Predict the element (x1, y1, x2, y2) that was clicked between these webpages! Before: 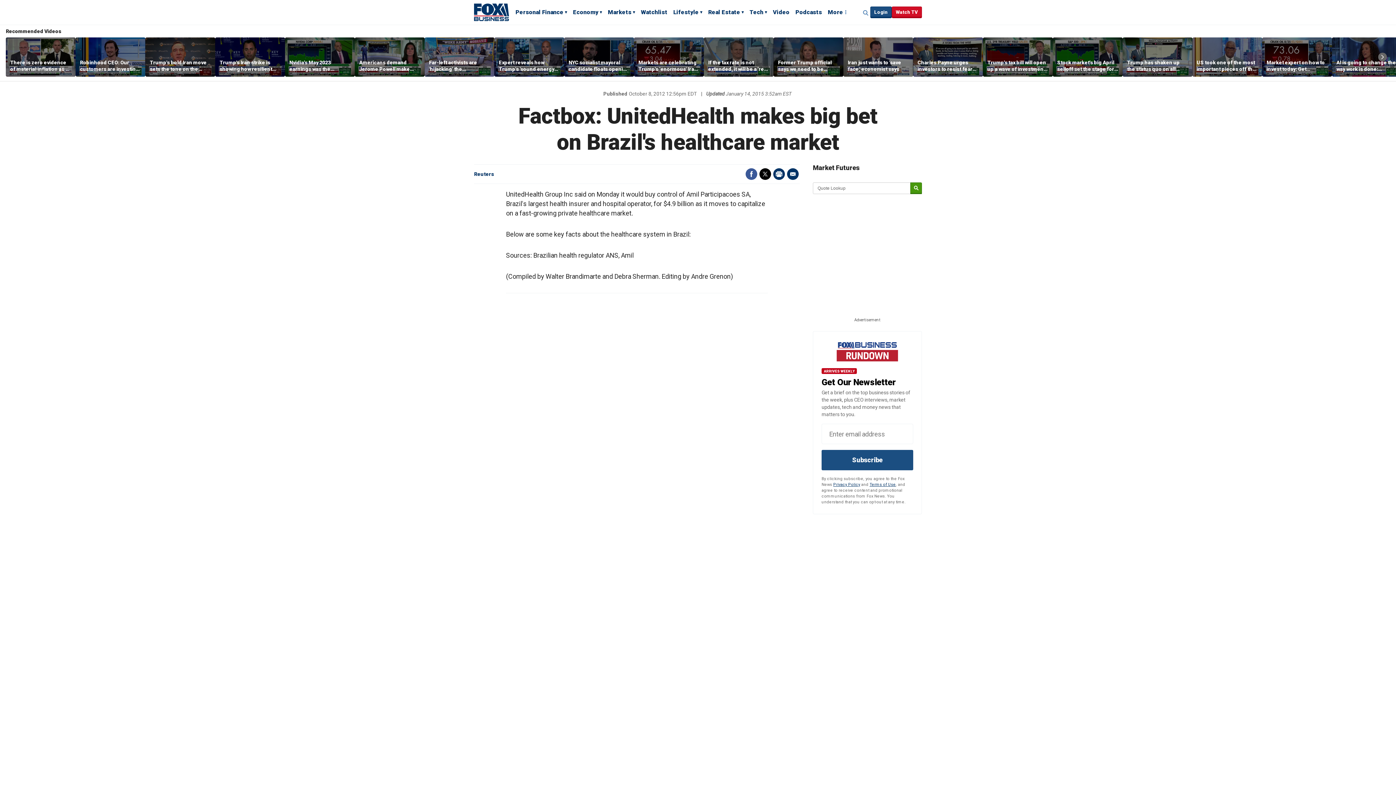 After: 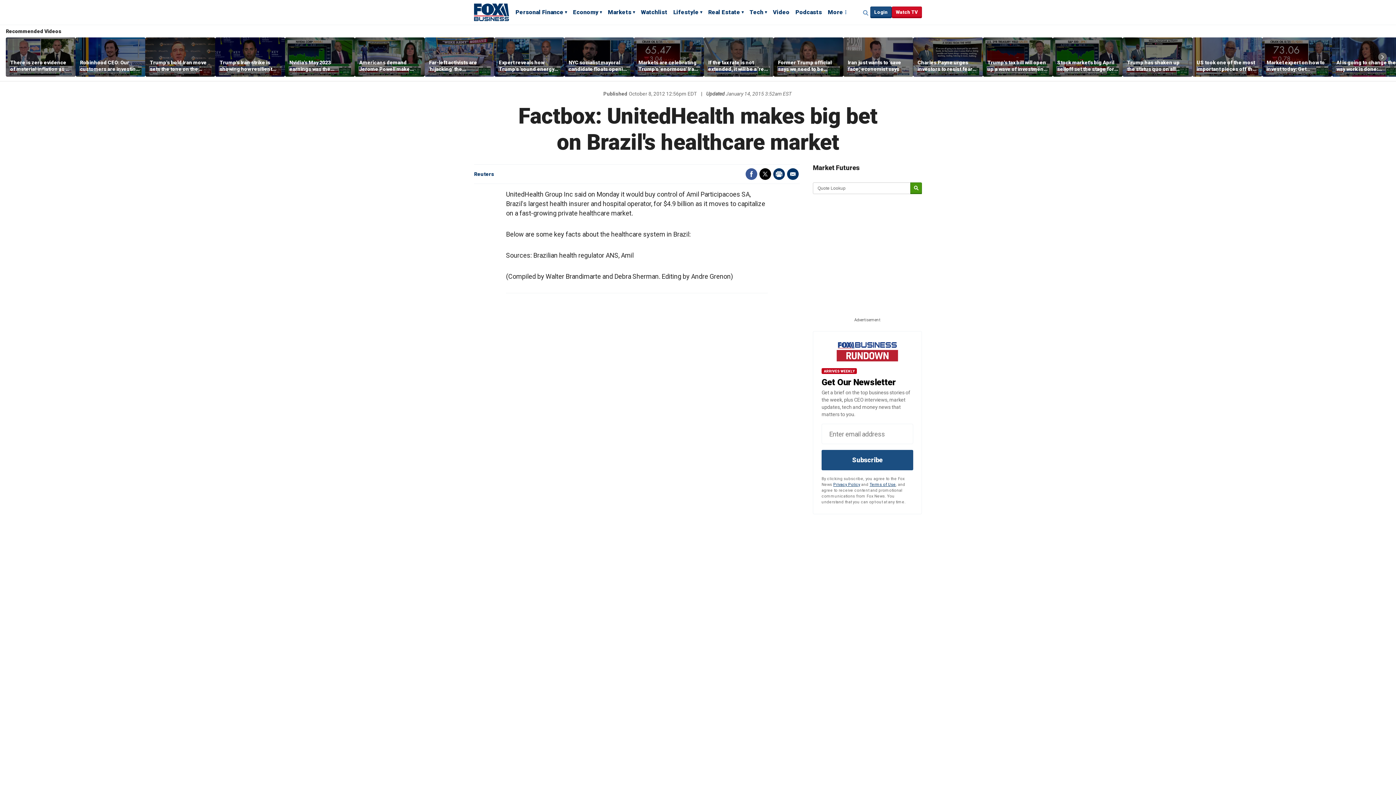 Action: label: Twitter bbox: (759, 168, 771, 180)